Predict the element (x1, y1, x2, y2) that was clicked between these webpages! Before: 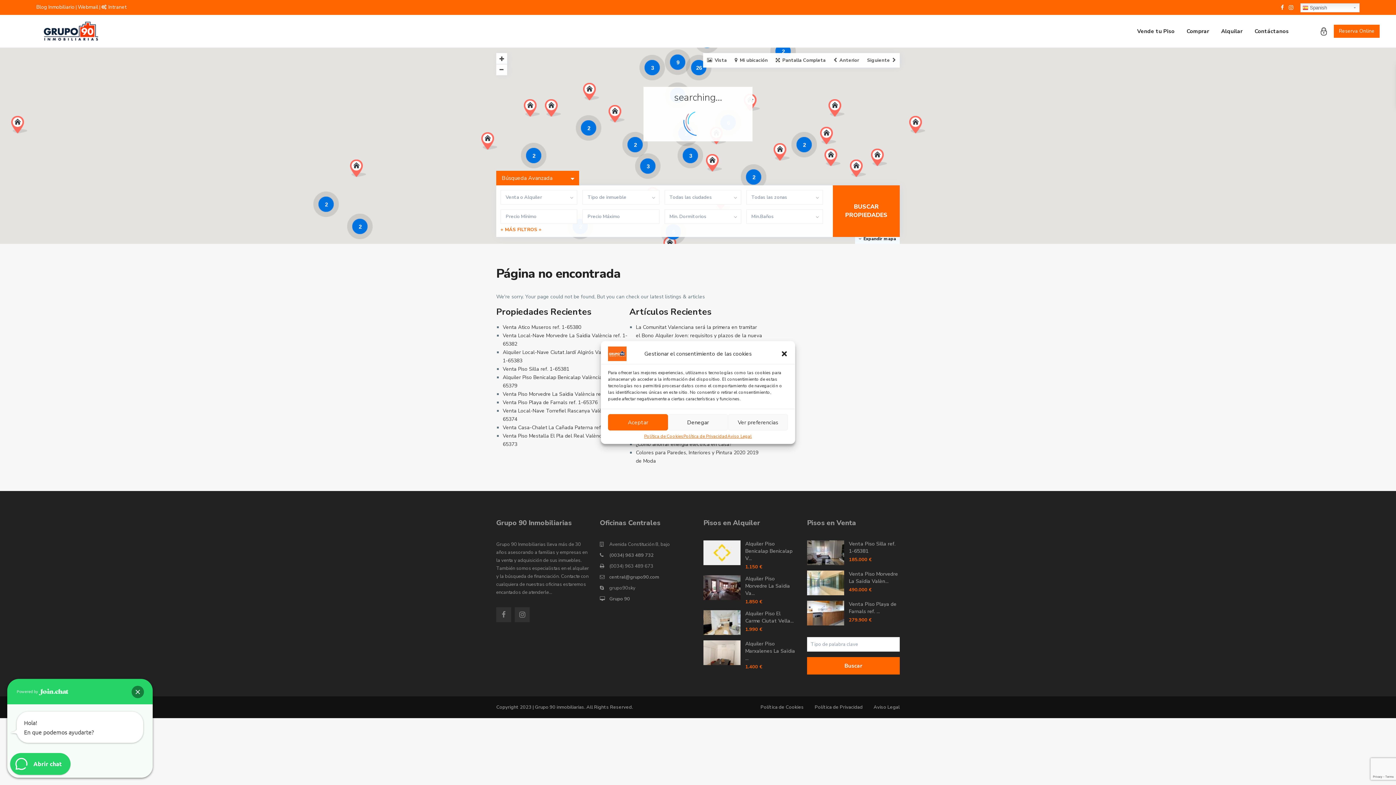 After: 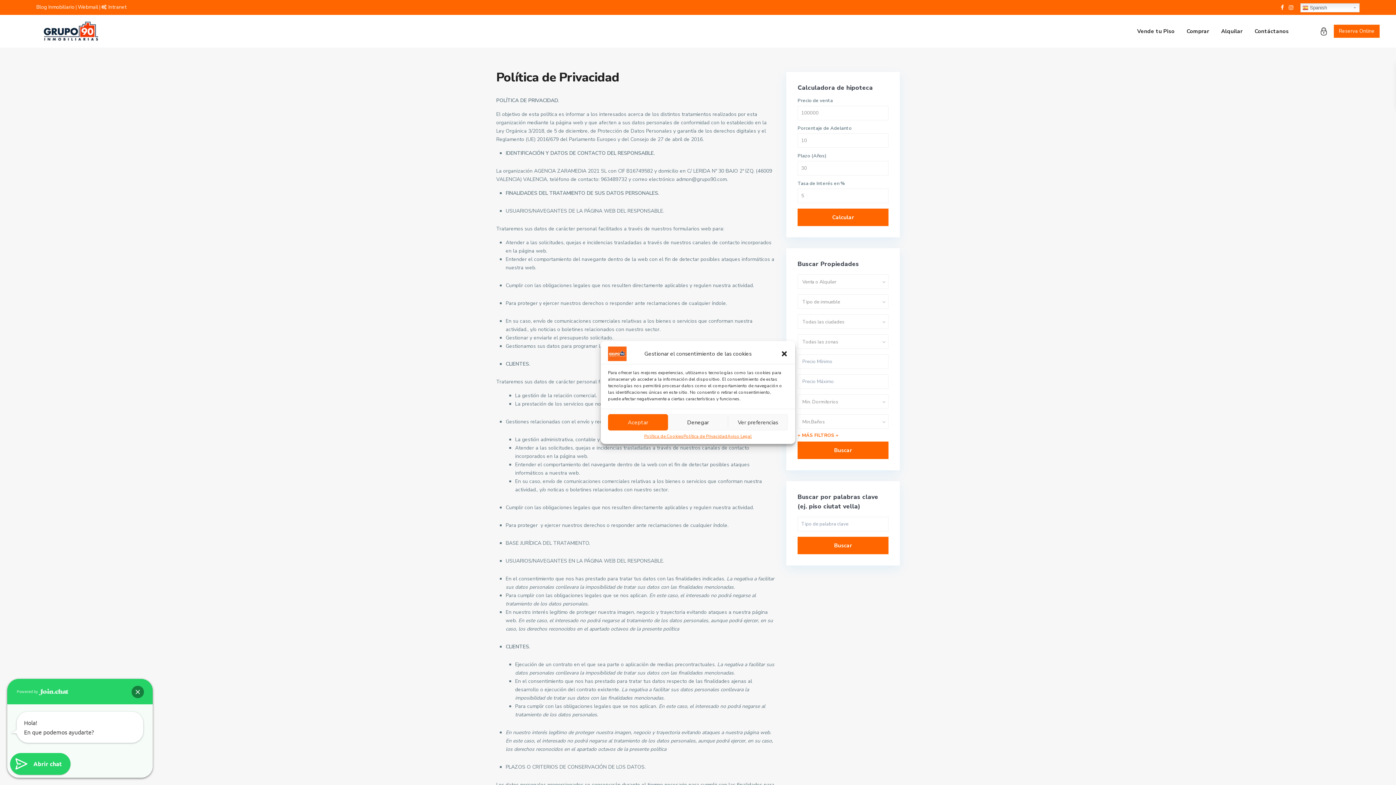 Action: bbox: (814, 704, 862, 710) label: Política de Privacidad